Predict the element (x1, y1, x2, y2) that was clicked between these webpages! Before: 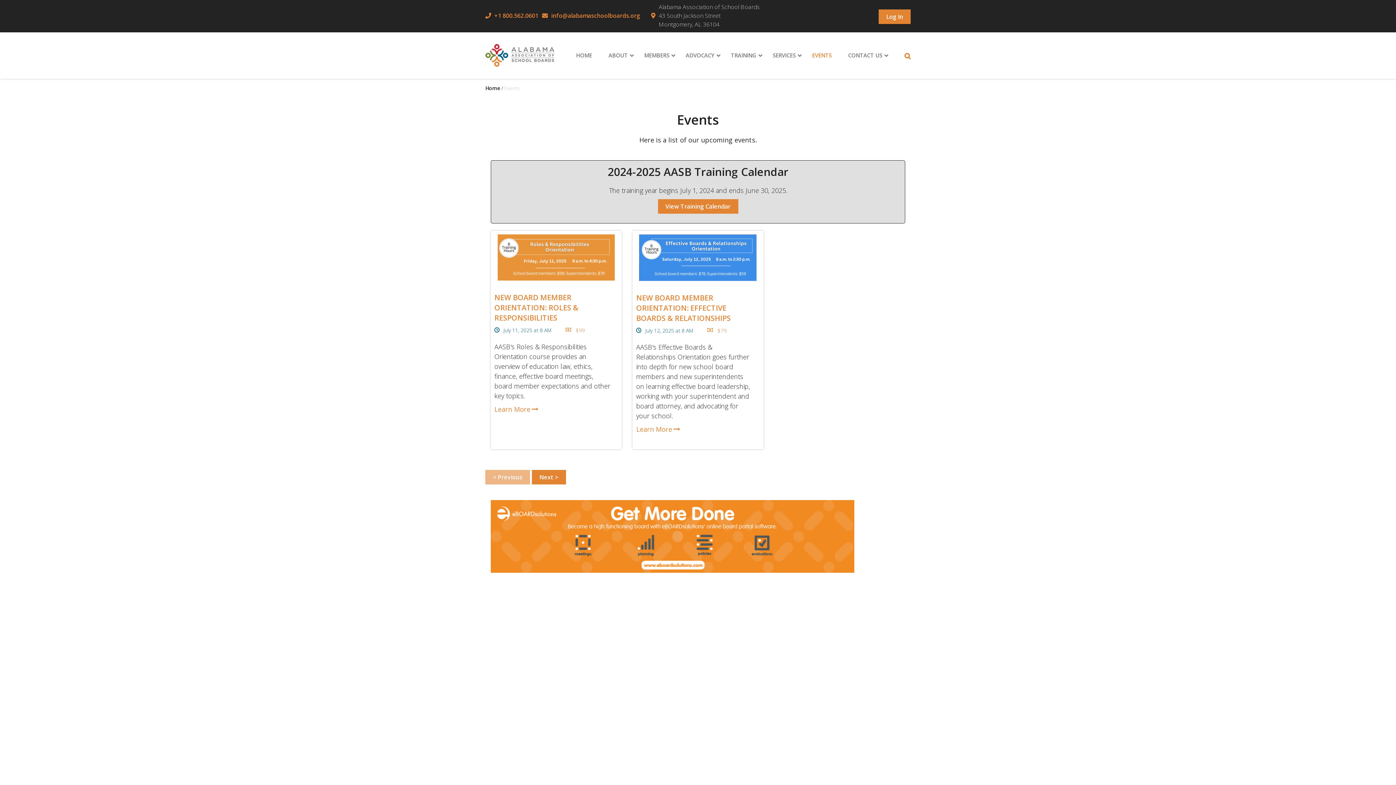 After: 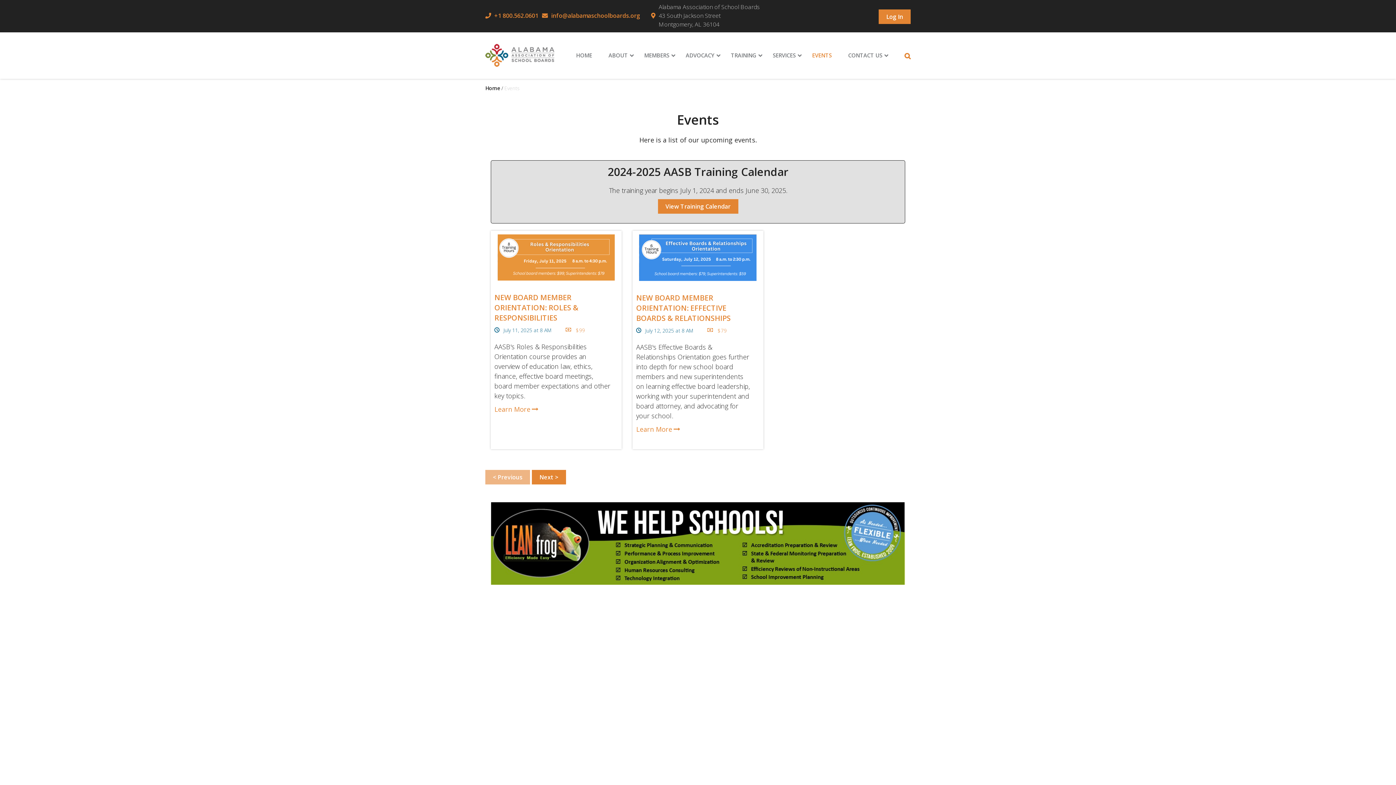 Action: bbox: (532, 470, 566, 484) label: Next >